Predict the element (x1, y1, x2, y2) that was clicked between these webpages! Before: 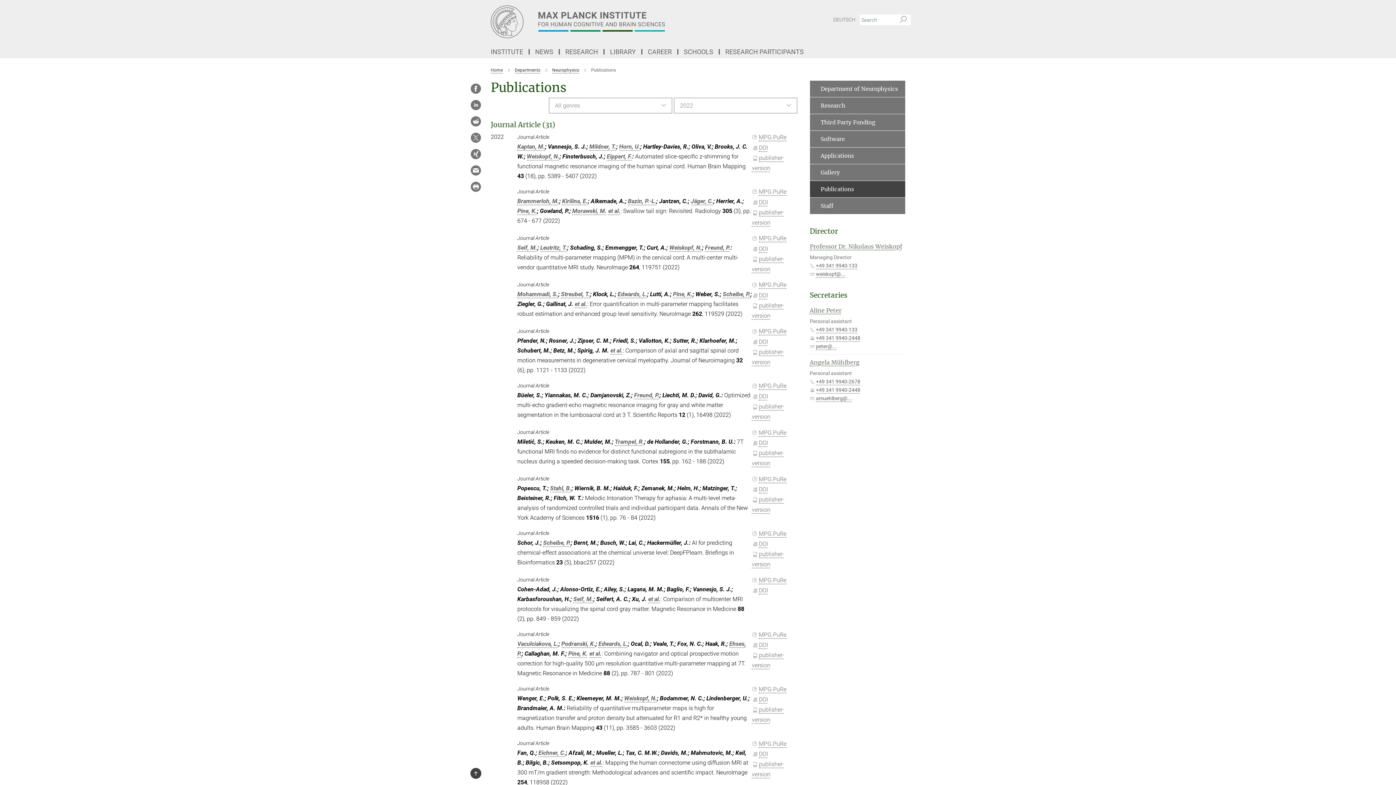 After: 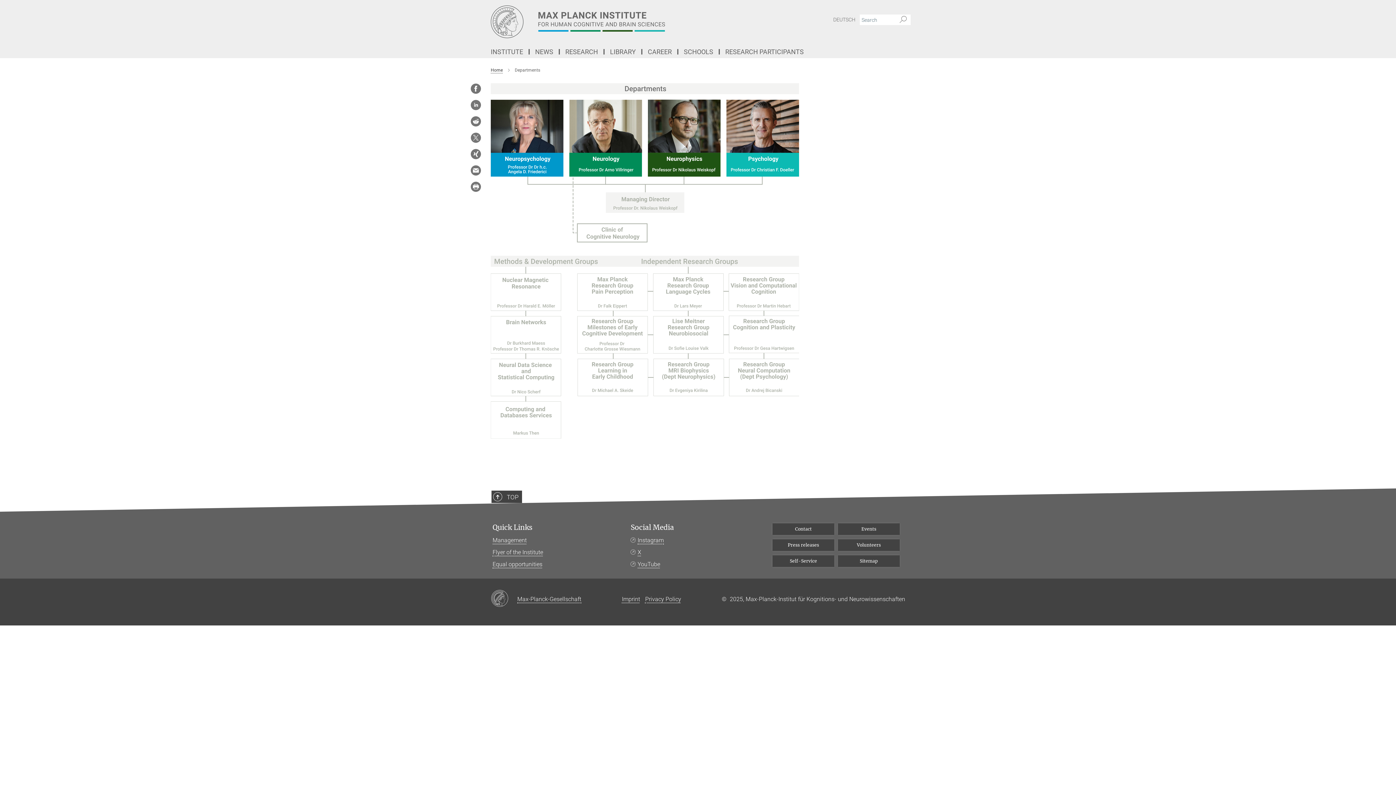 Action: bbox: (514, 67, 540, 72) label: Departments